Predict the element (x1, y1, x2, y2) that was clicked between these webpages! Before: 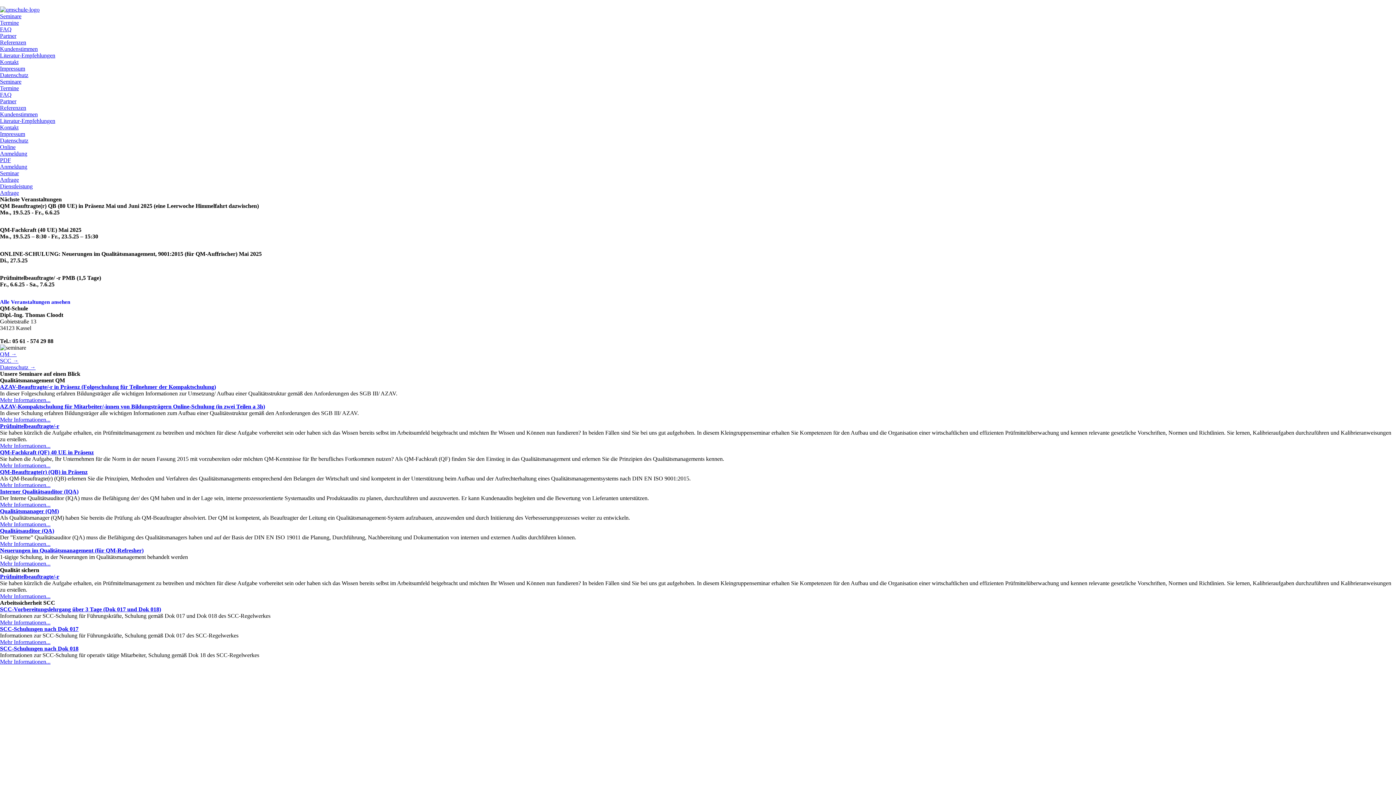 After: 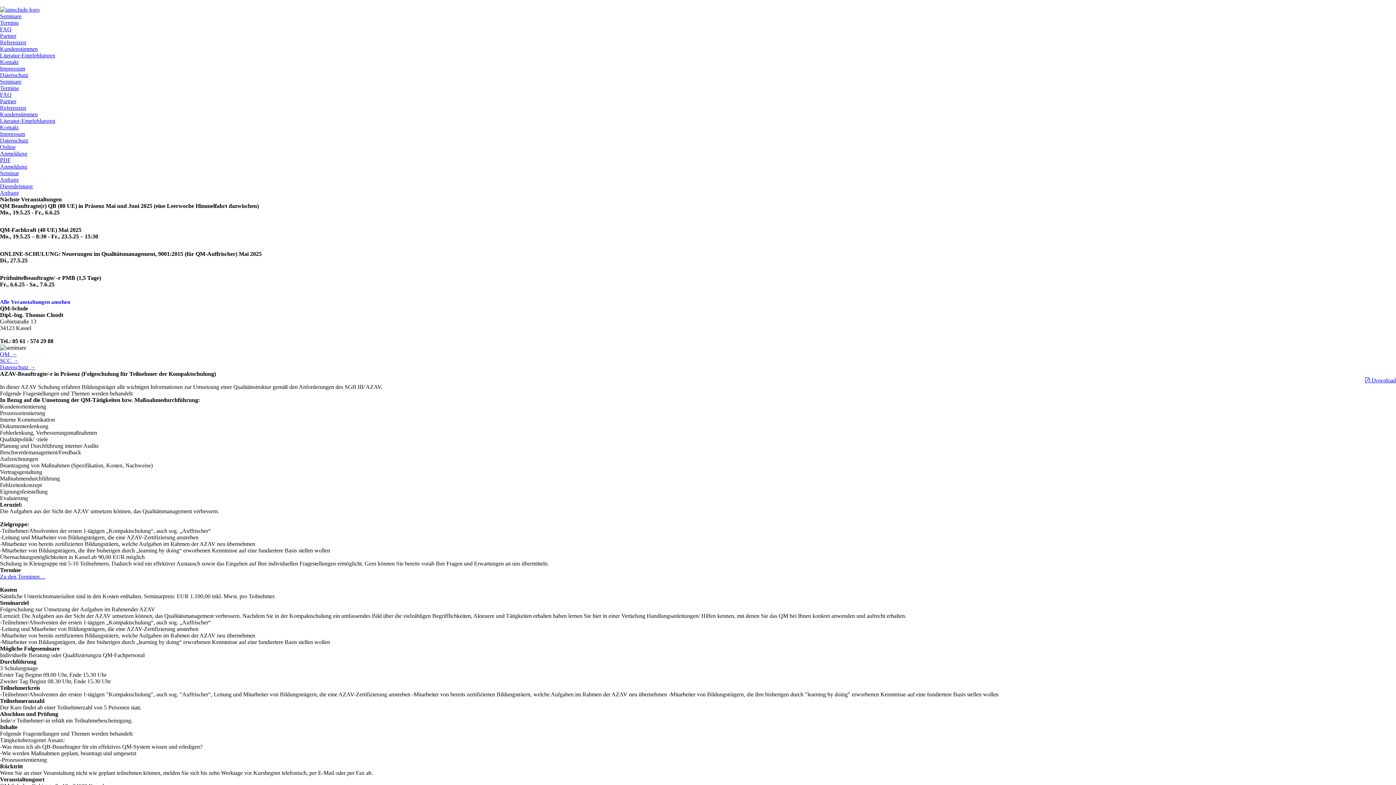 Action: bbox: (0, 397, 50, 403) label: Mehr Informationen...